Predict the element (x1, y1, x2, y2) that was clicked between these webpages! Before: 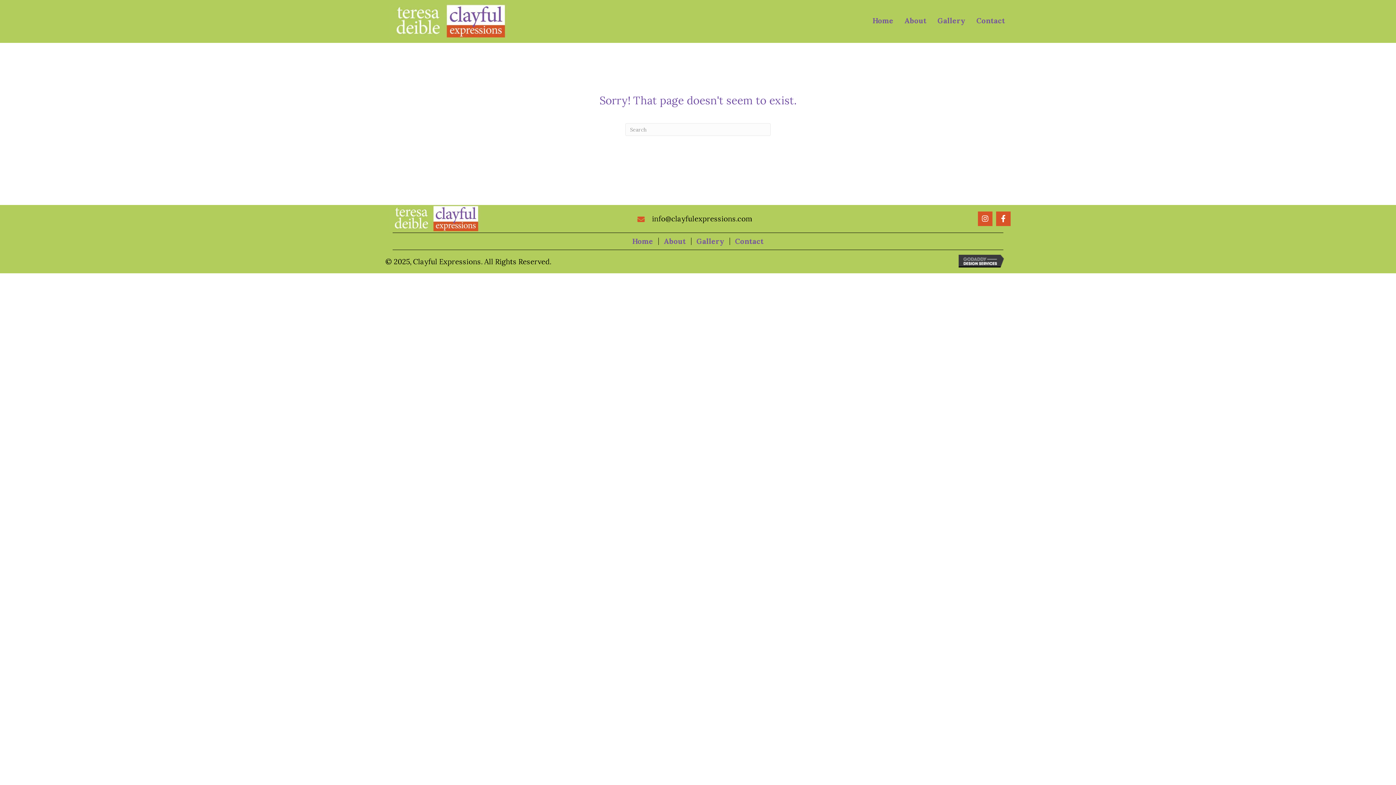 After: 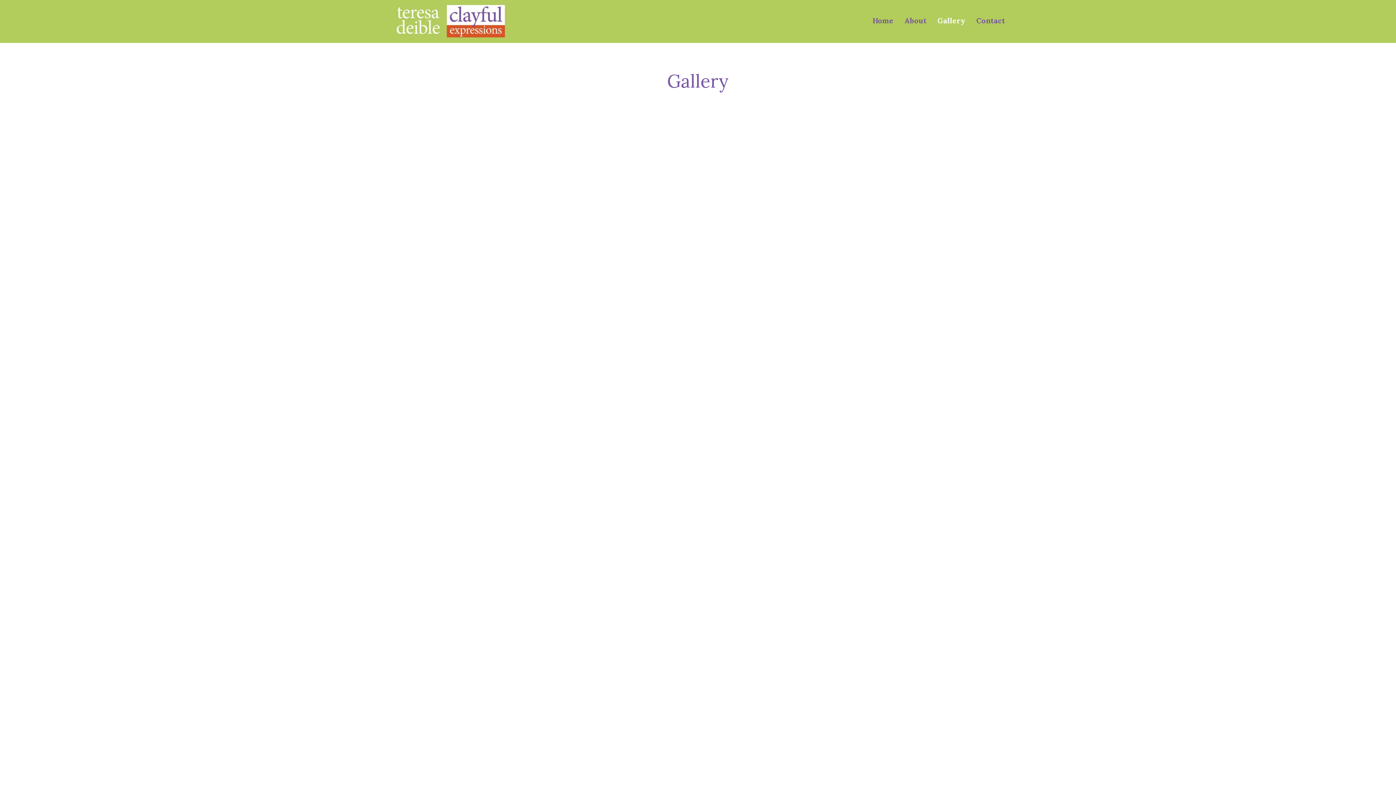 Action: label: Gallery bbox: (691, 237, 729, 244)